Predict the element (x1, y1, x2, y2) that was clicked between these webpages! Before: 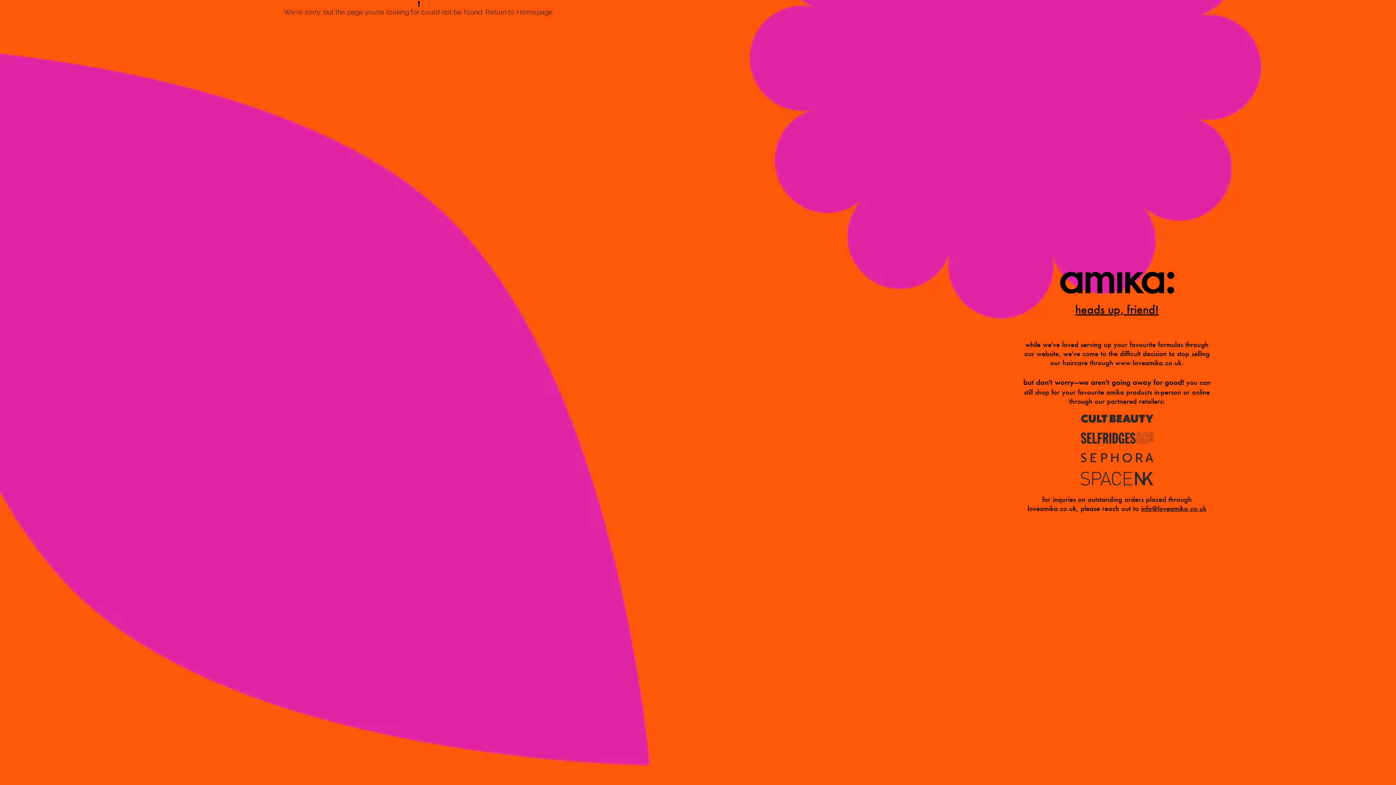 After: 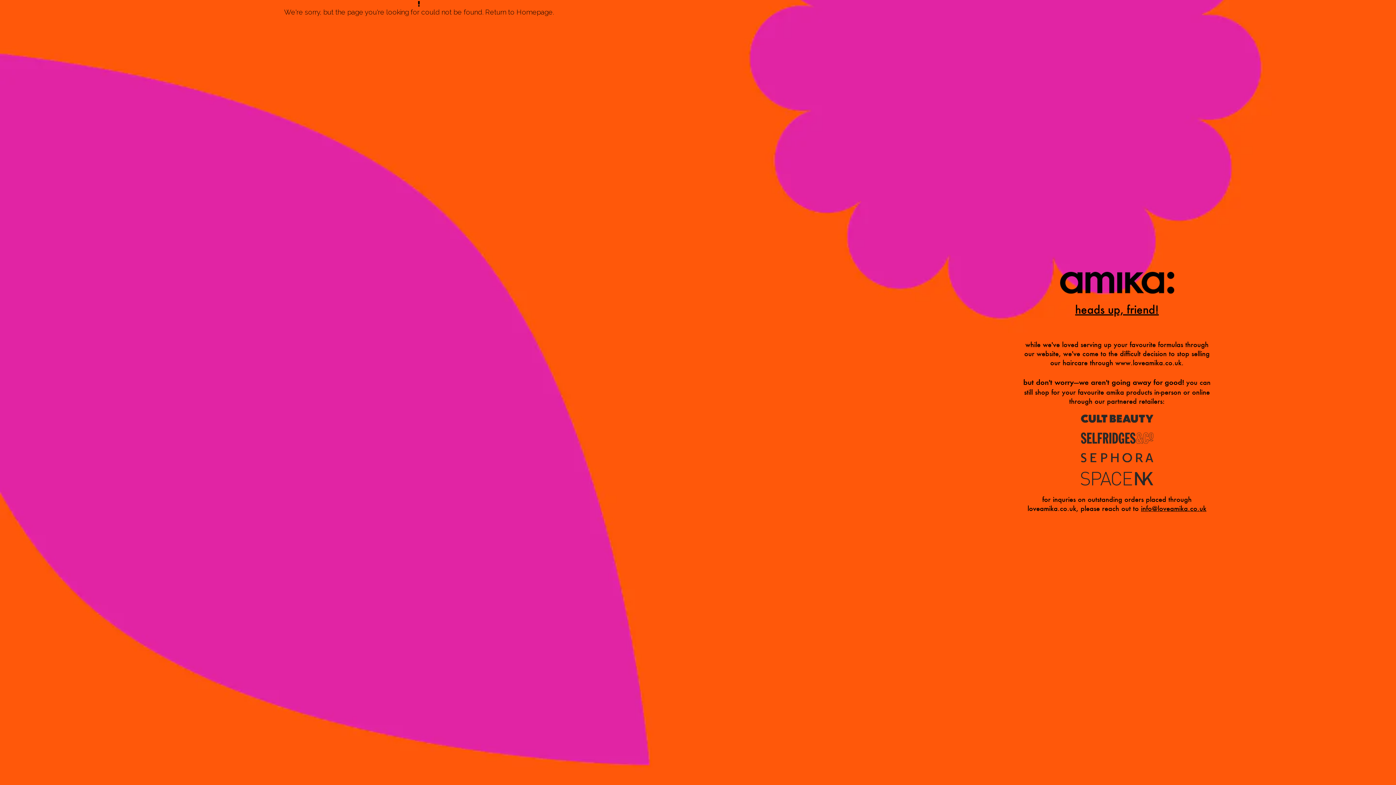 Action: label: info@loveamika.co.uk bbox: (1141, 504, 1206, 513)